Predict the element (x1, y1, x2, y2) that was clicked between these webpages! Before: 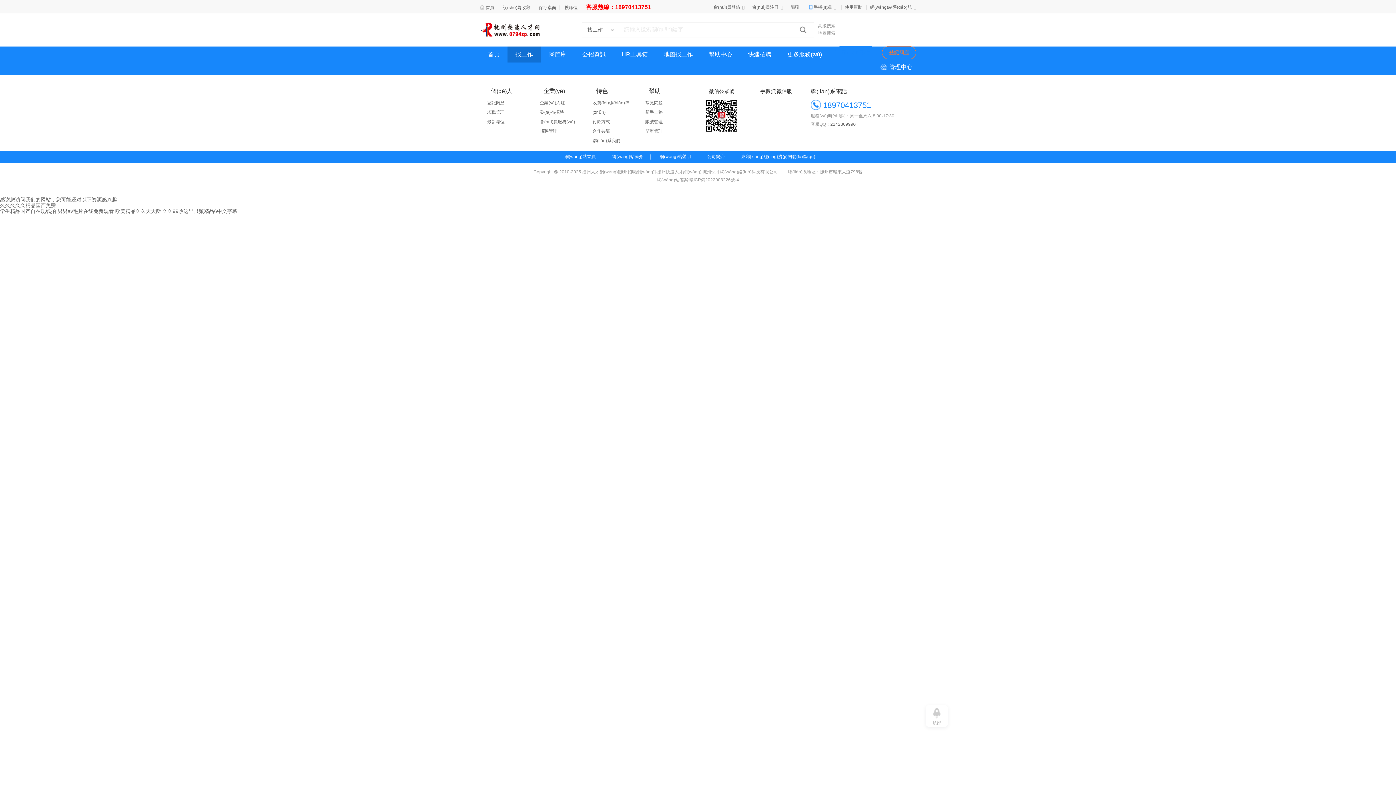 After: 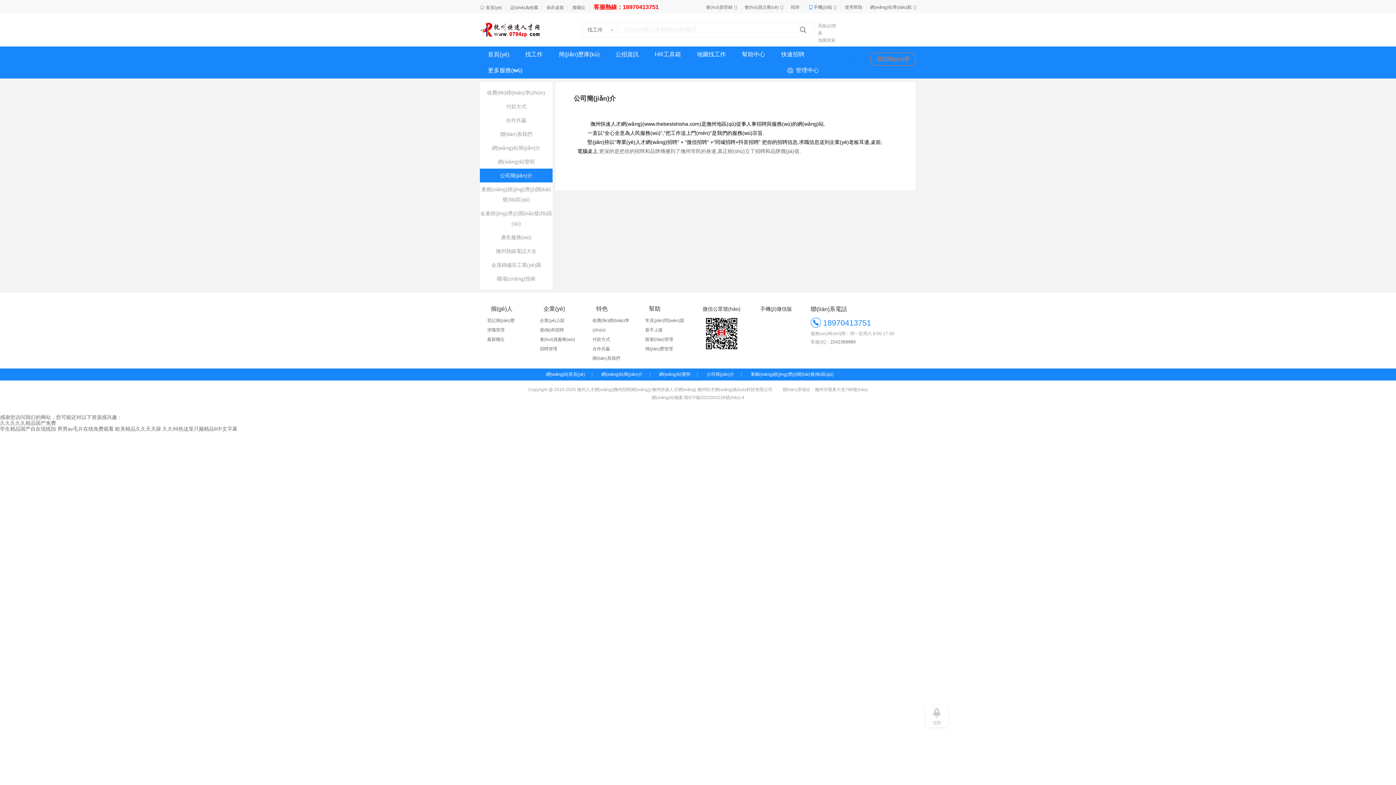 Action: label: 公司簡介 bbox: (707, 154, 724, 159)